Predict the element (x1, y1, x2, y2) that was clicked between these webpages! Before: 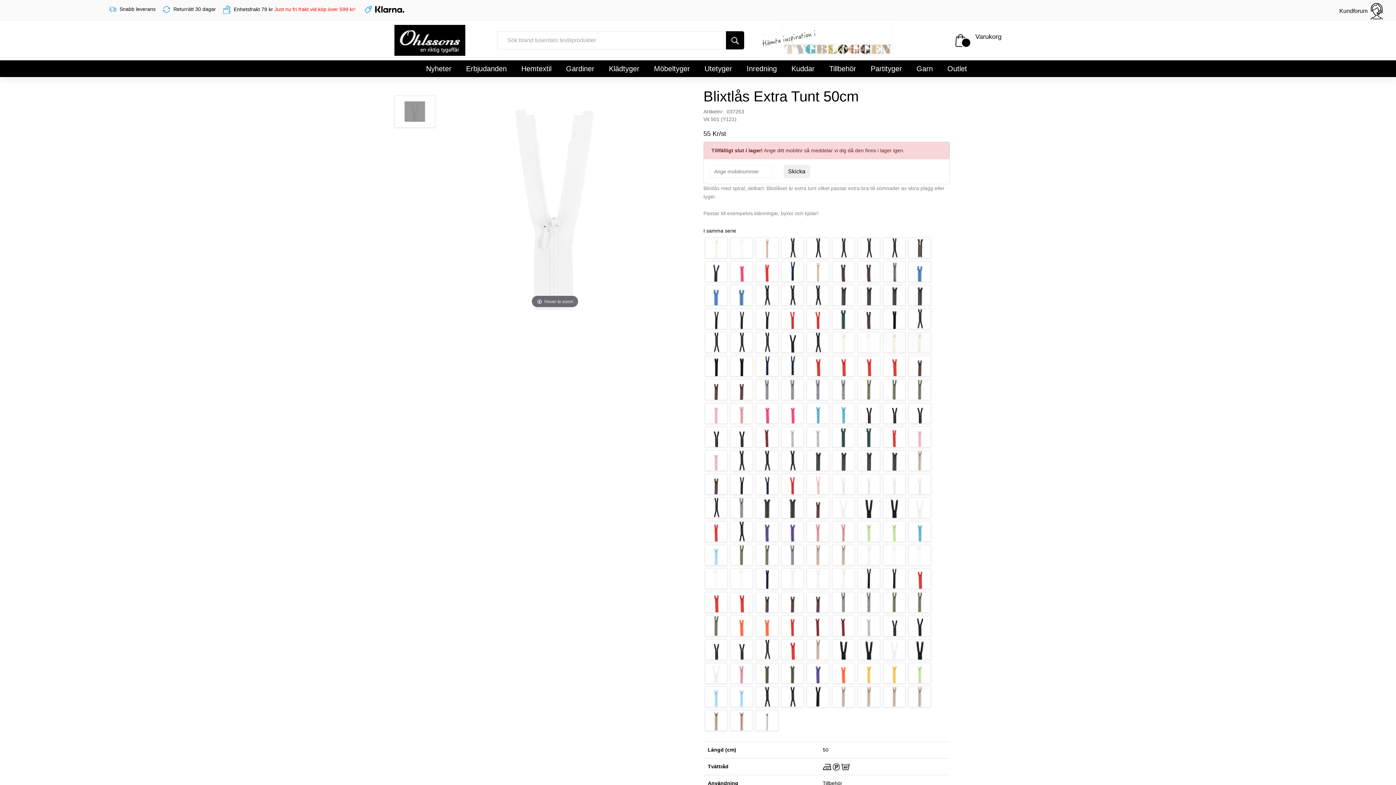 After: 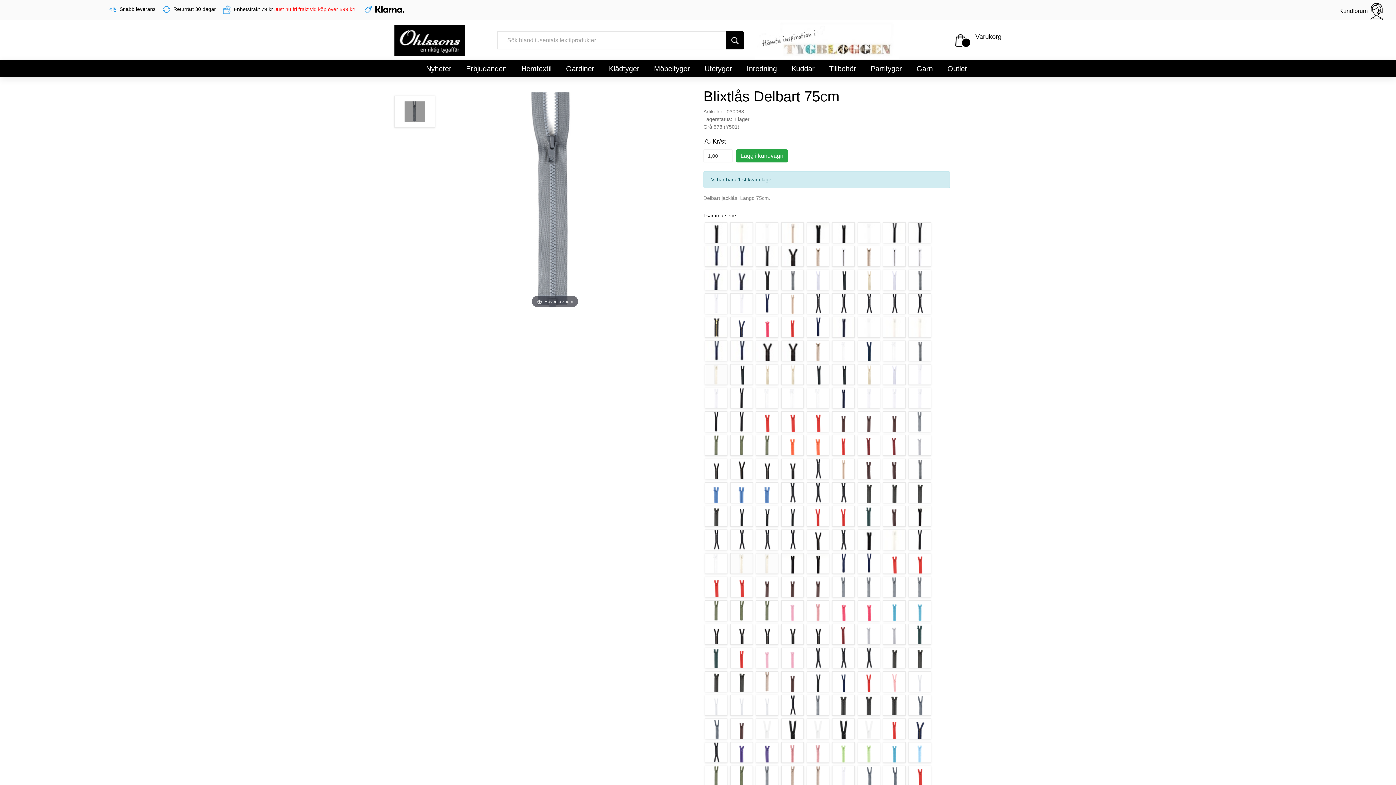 Action: bbox: (857, 592, 880, 613)